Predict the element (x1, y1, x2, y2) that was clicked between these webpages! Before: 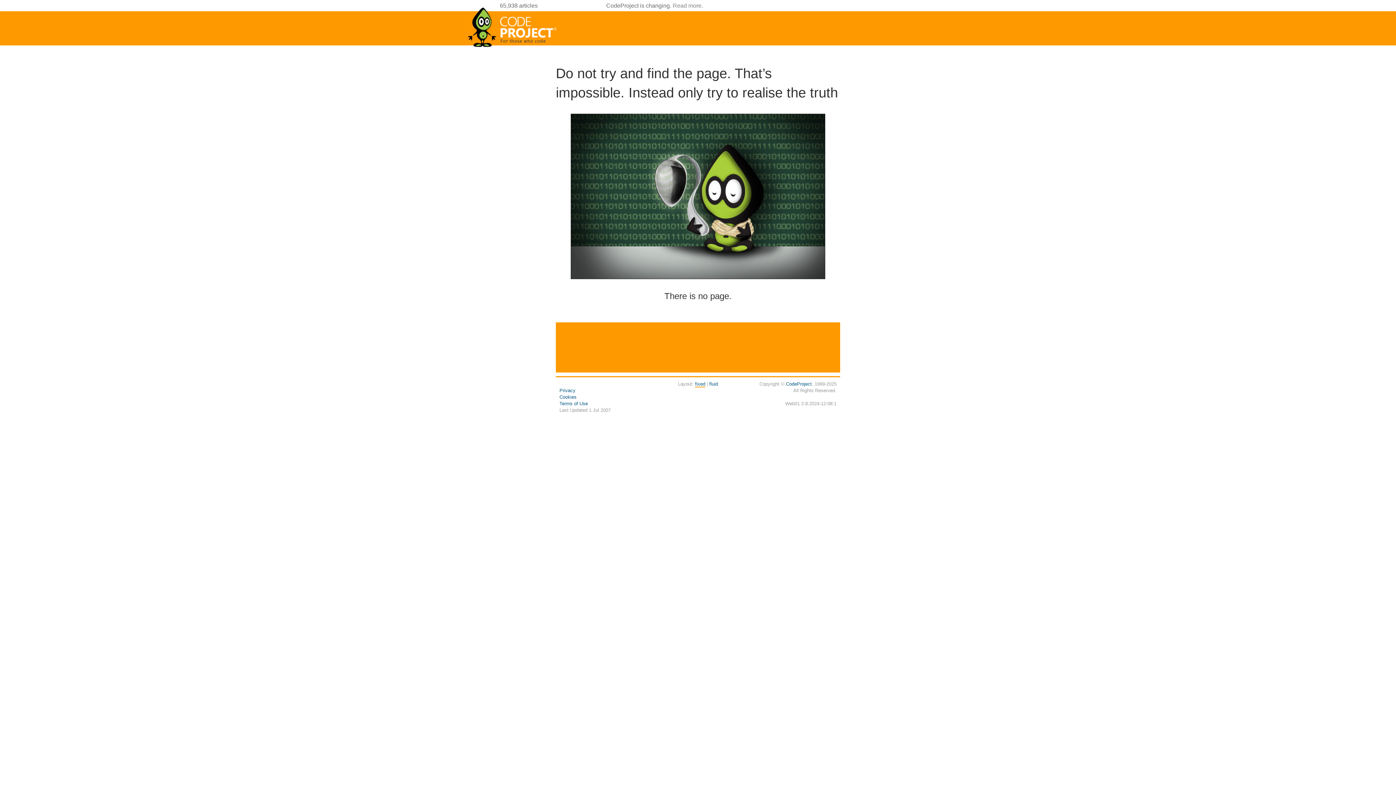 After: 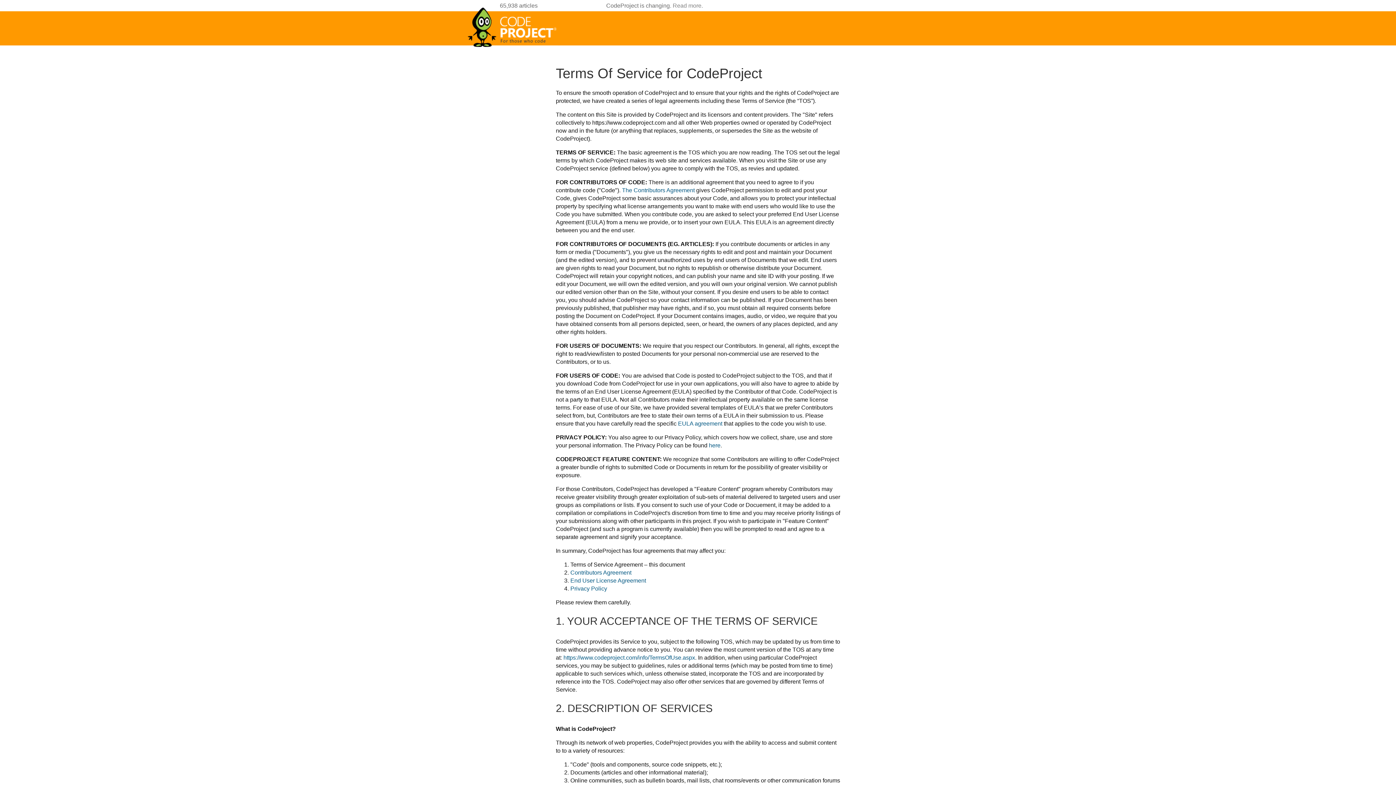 Action: bbox: (559, 401, 588, 406) label: Terms of Use